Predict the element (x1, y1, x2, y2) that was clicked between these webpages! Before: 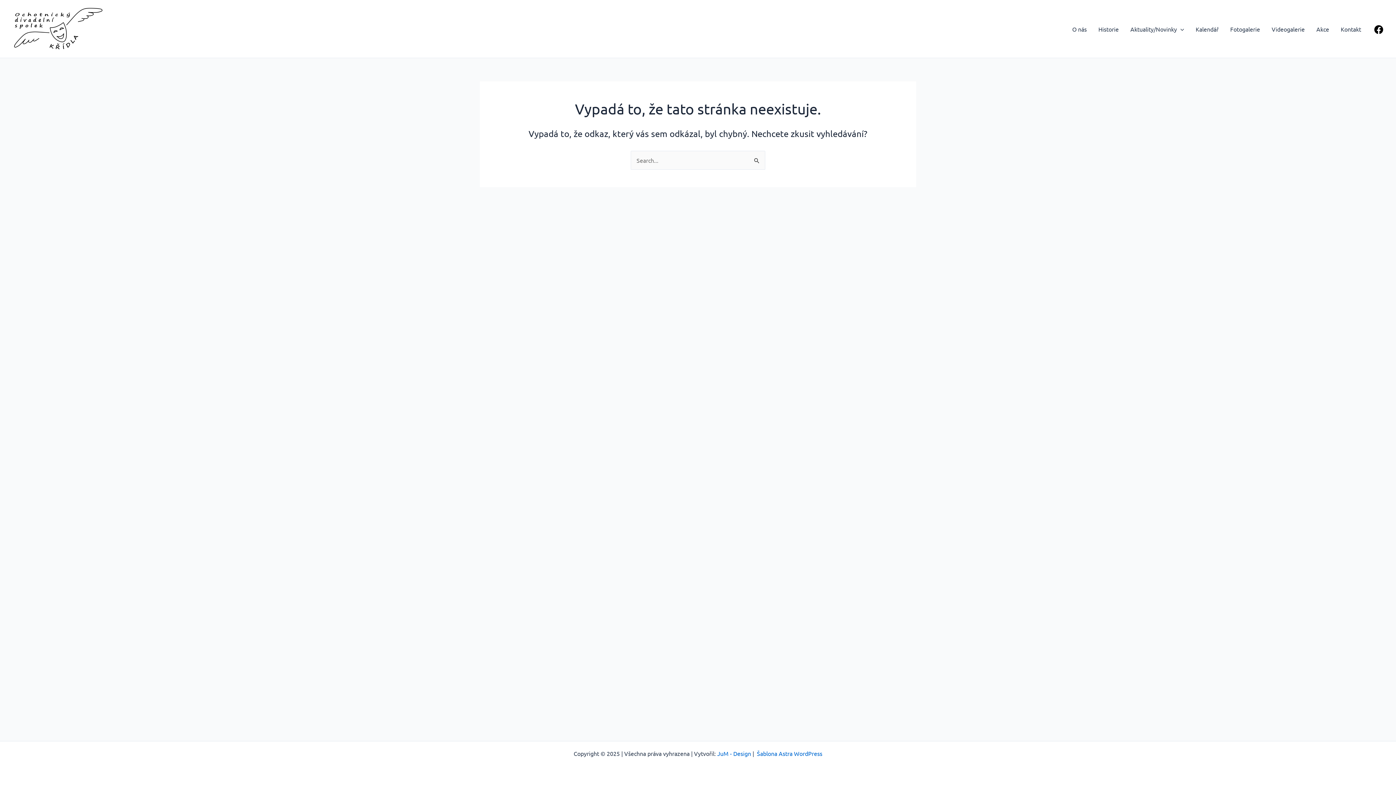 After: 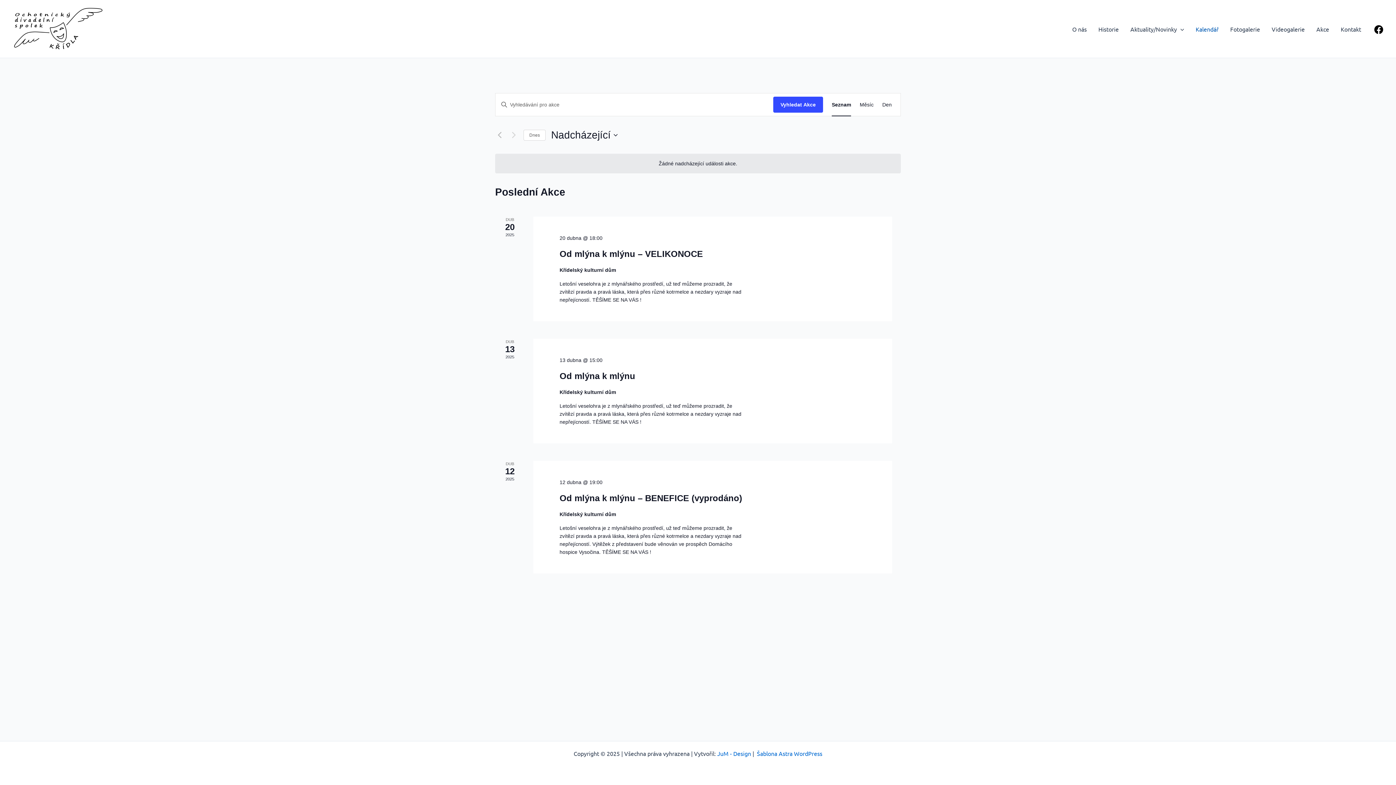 Action: bbox: (1190, 14, 1224, 43) label: Kalendář